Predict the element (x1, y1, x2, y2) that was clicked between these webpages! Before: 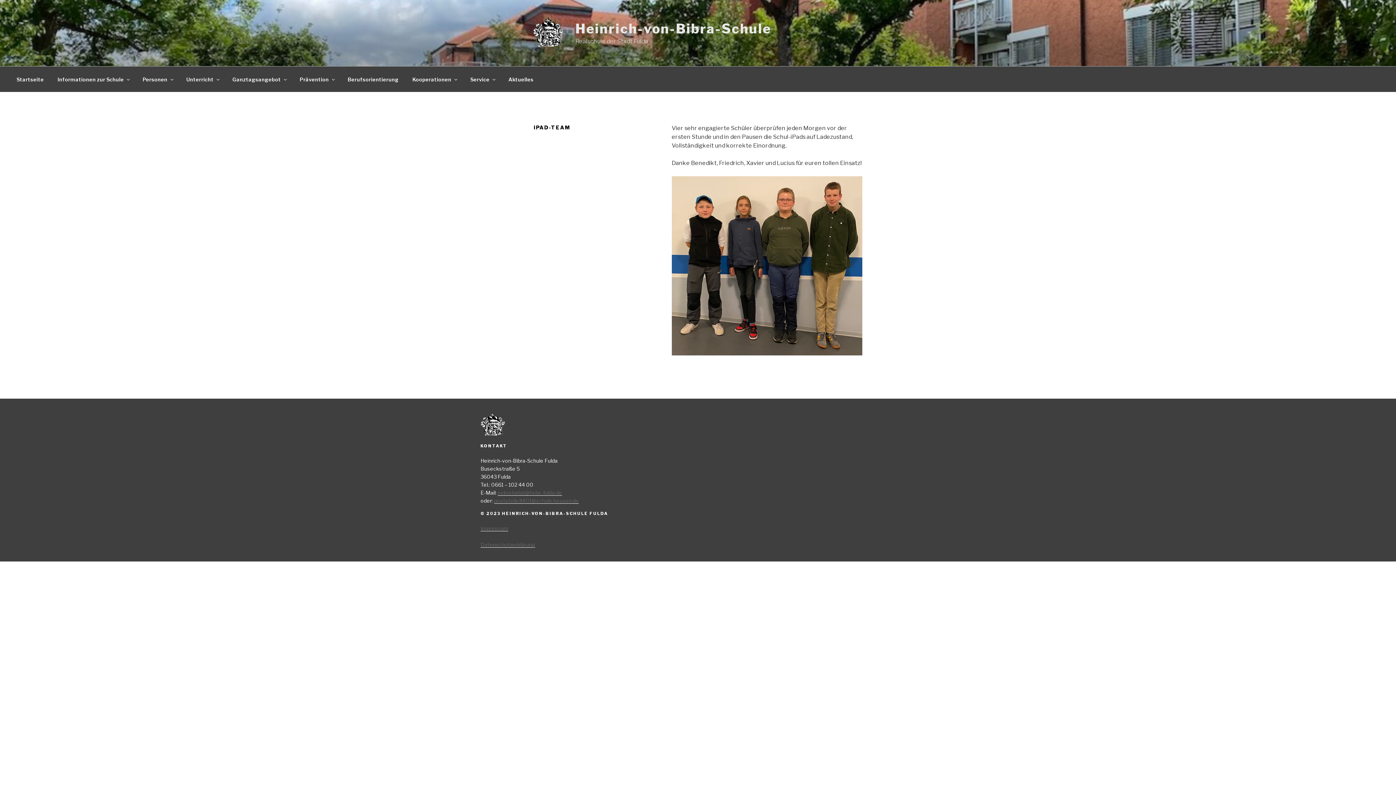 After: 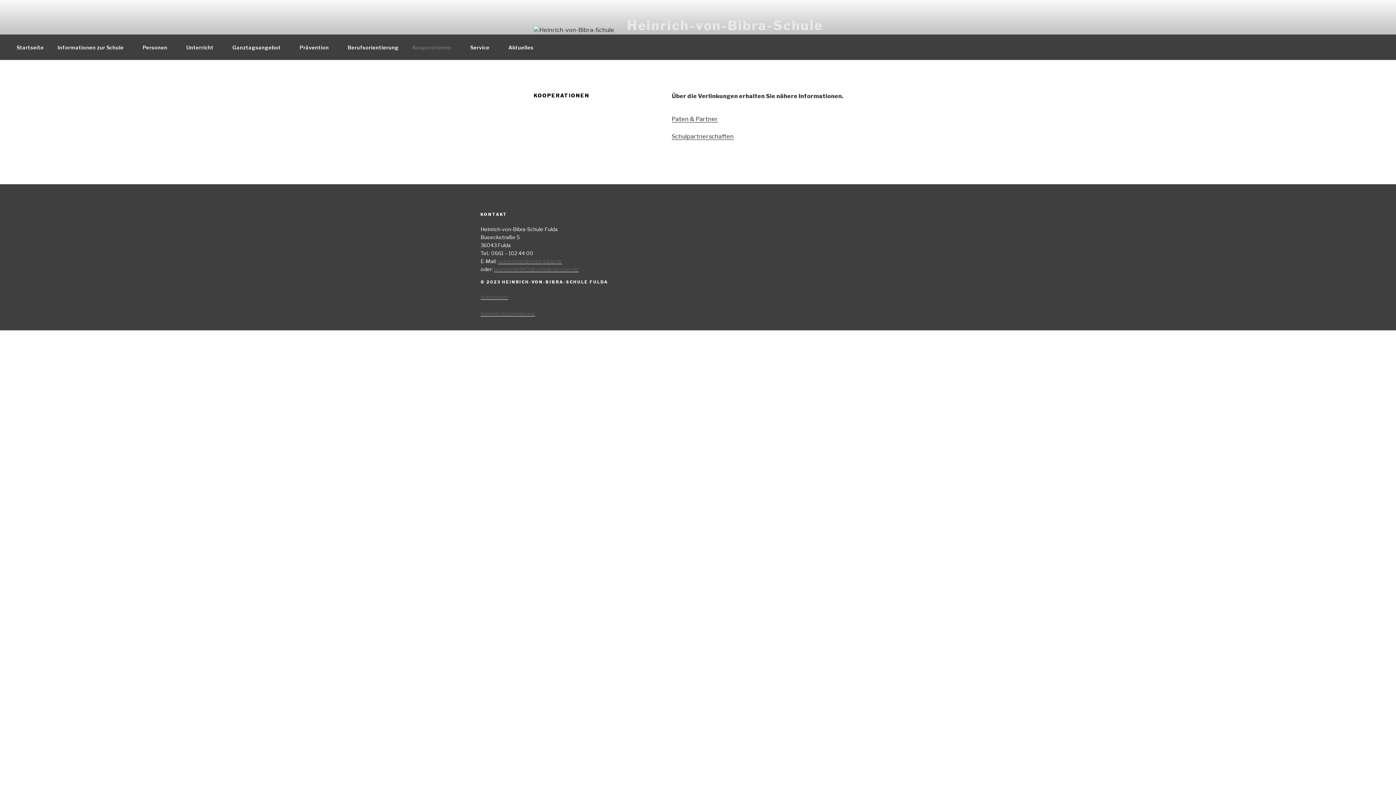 Action: label: Kooperationen bbox: (406, 70, 462, 88)